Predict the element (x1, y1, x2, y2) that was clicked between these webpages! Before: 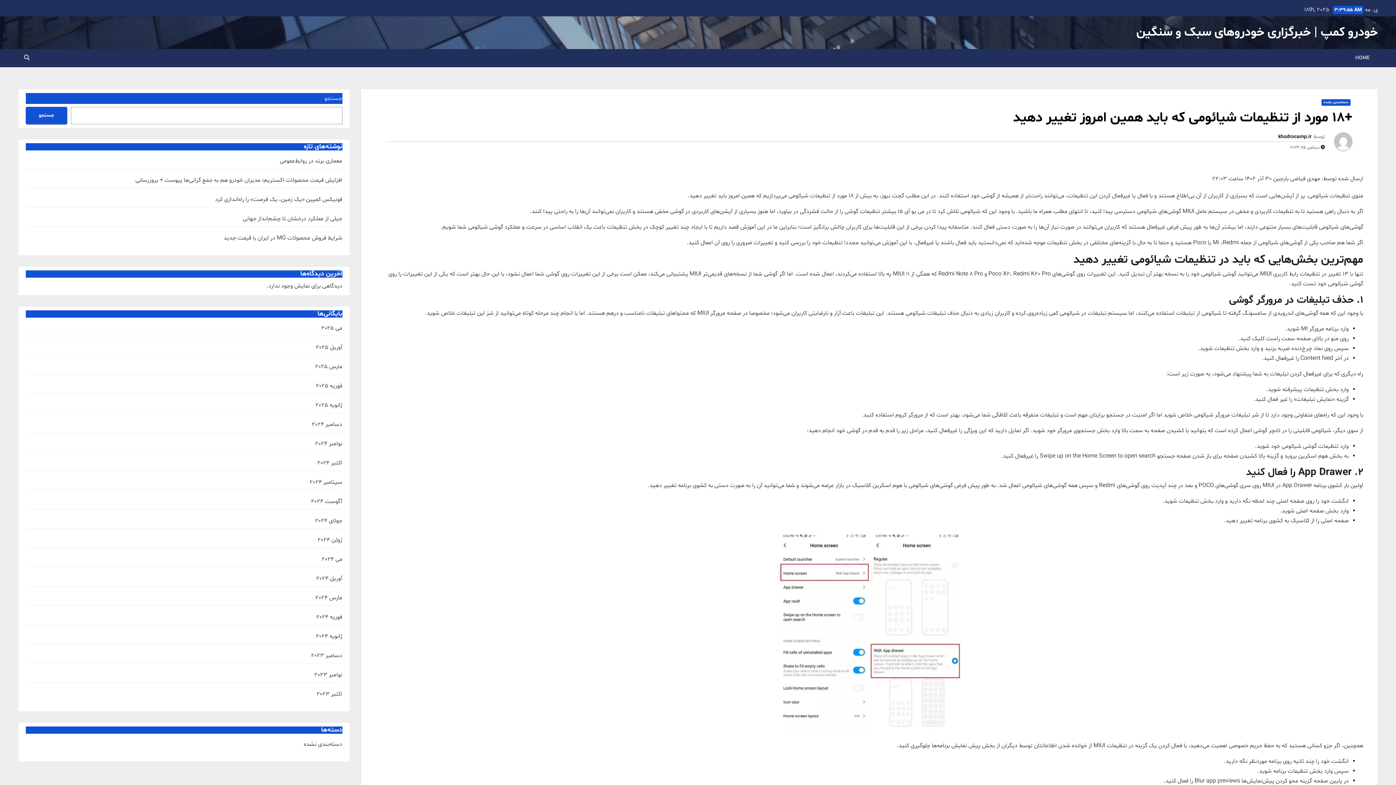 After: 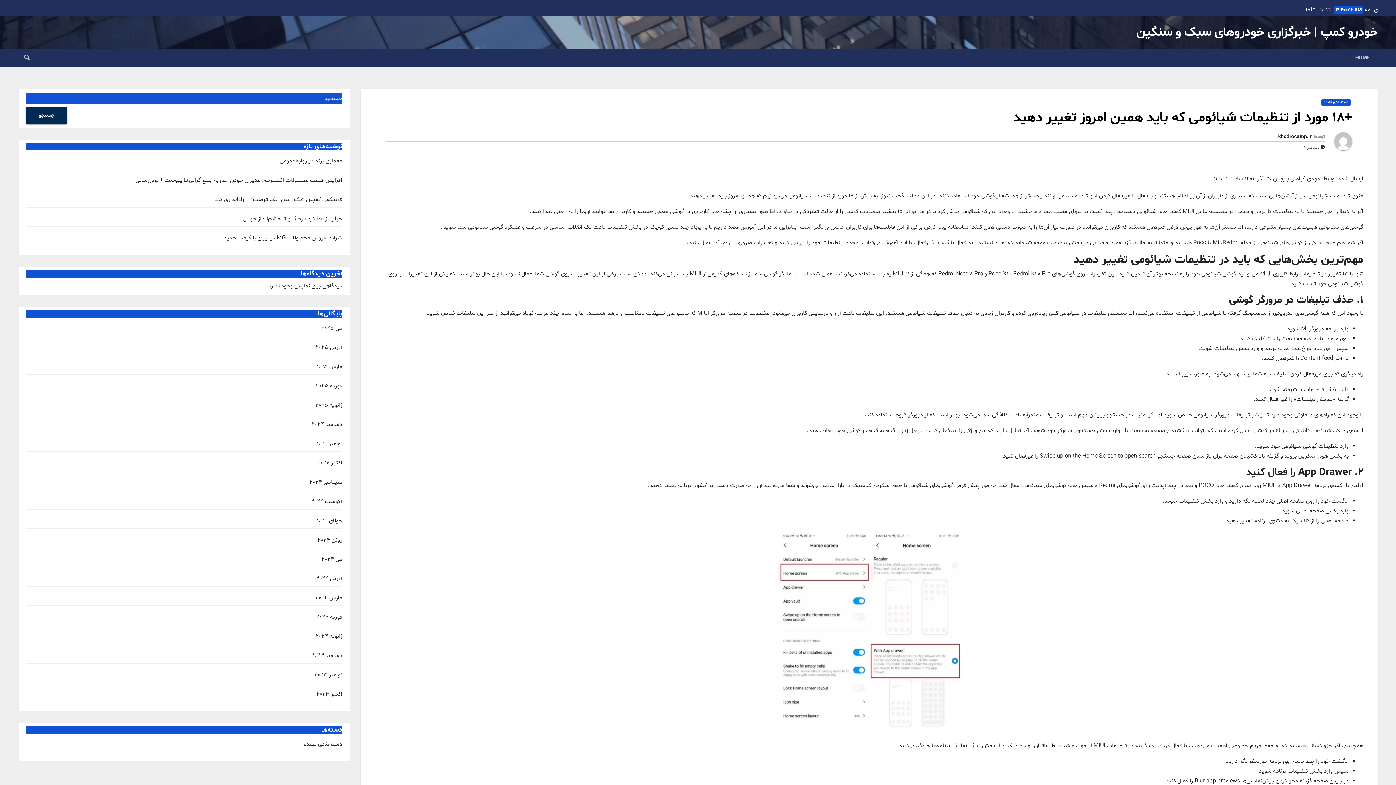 Action: bbox: (25, 106, 67, 124) label: جستجو